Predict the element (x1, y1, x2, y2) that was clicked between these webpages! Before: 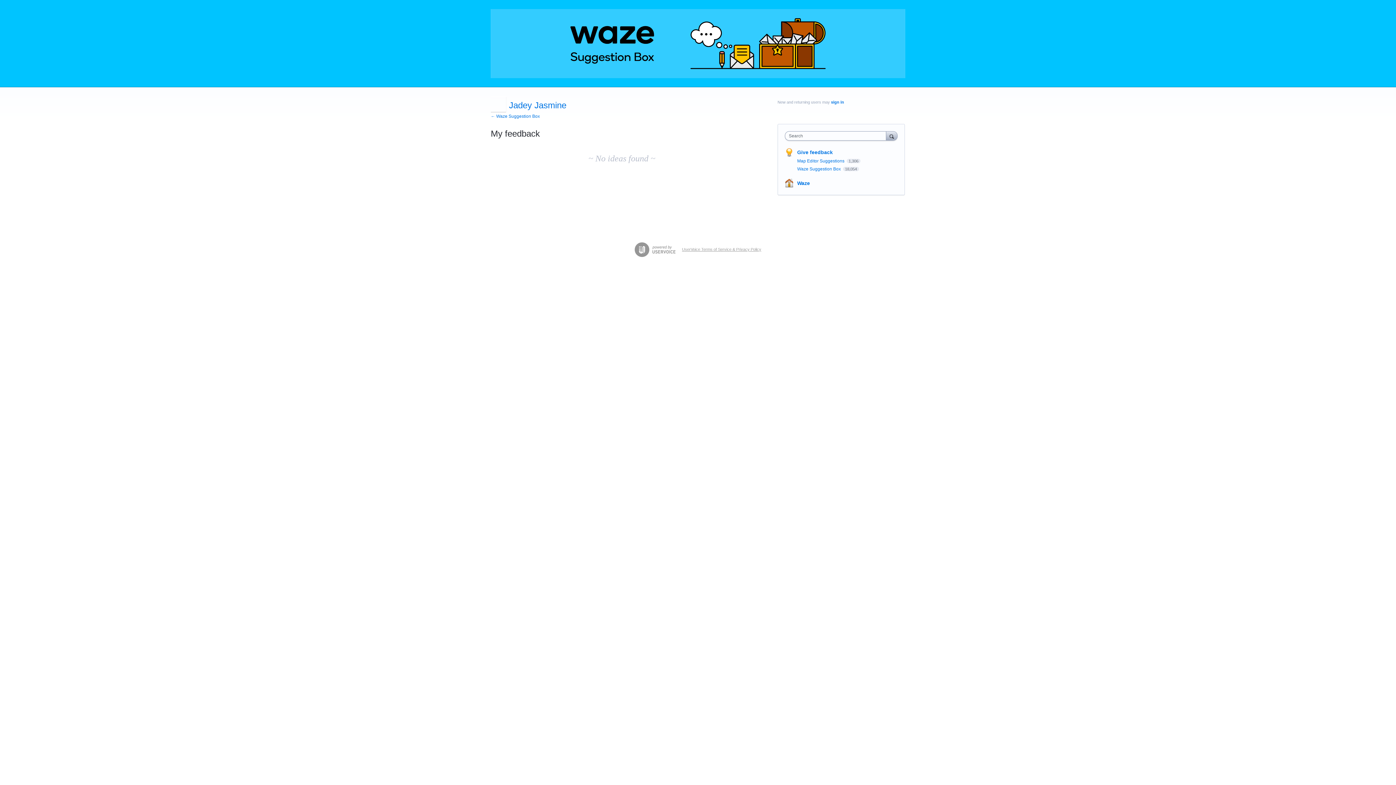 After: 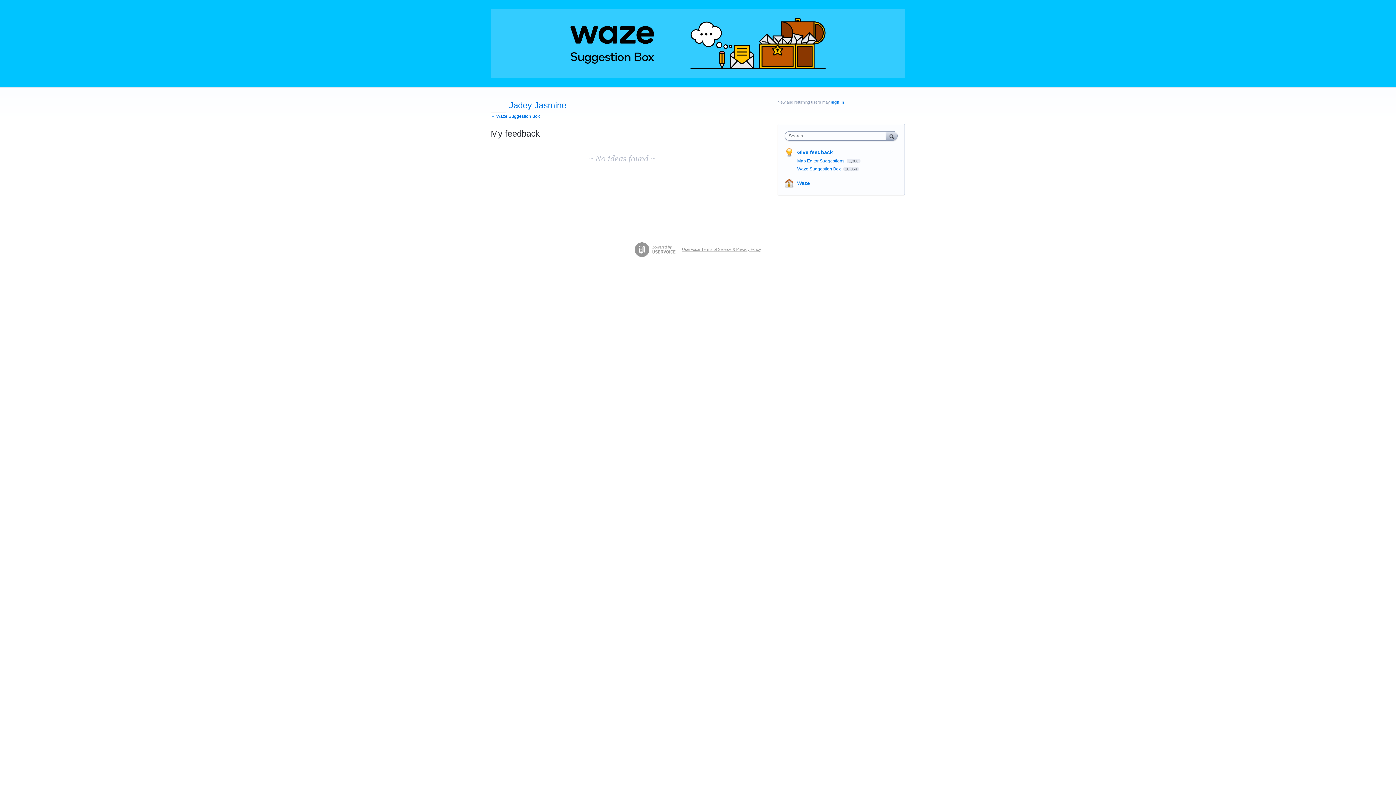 Action: label: Jadey Jasmine bbox: (509, 100, 566, 110)